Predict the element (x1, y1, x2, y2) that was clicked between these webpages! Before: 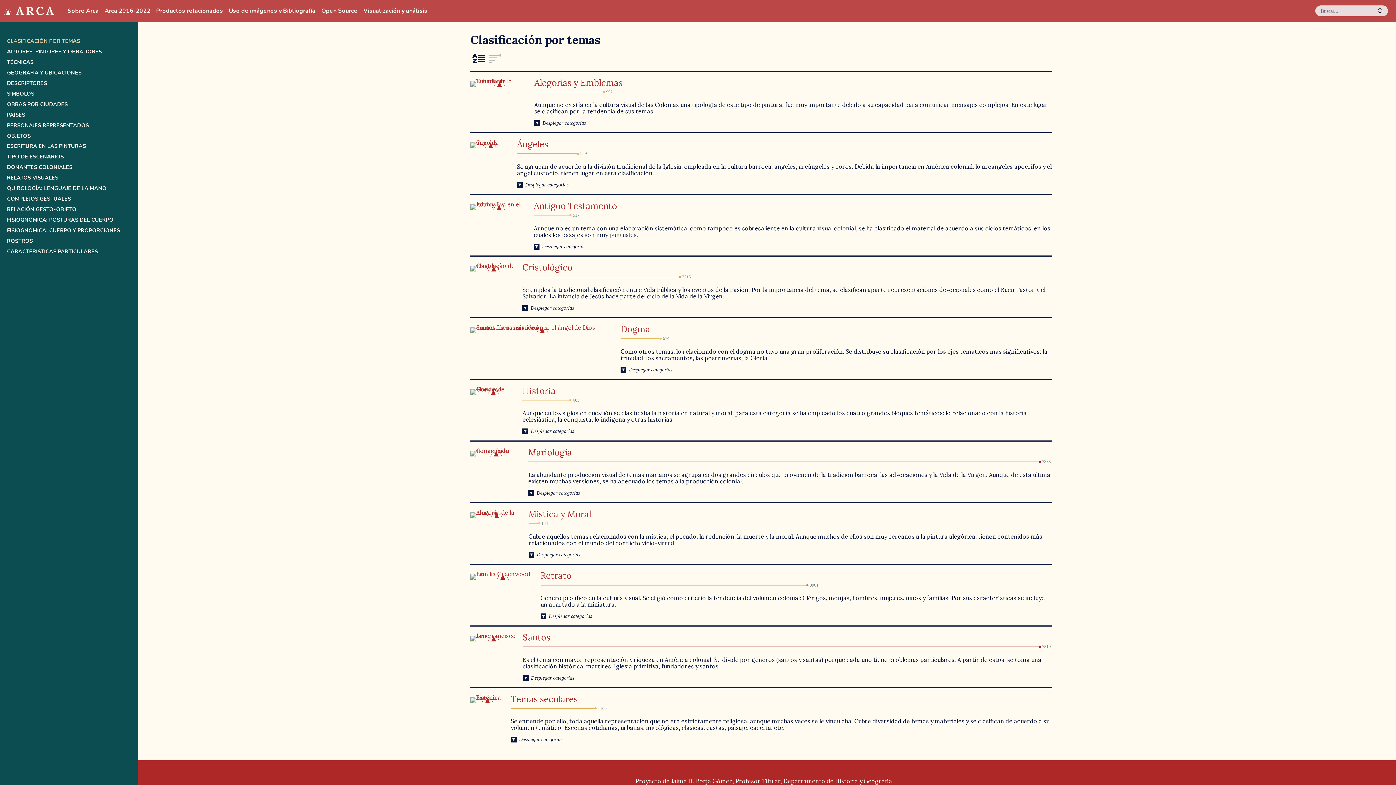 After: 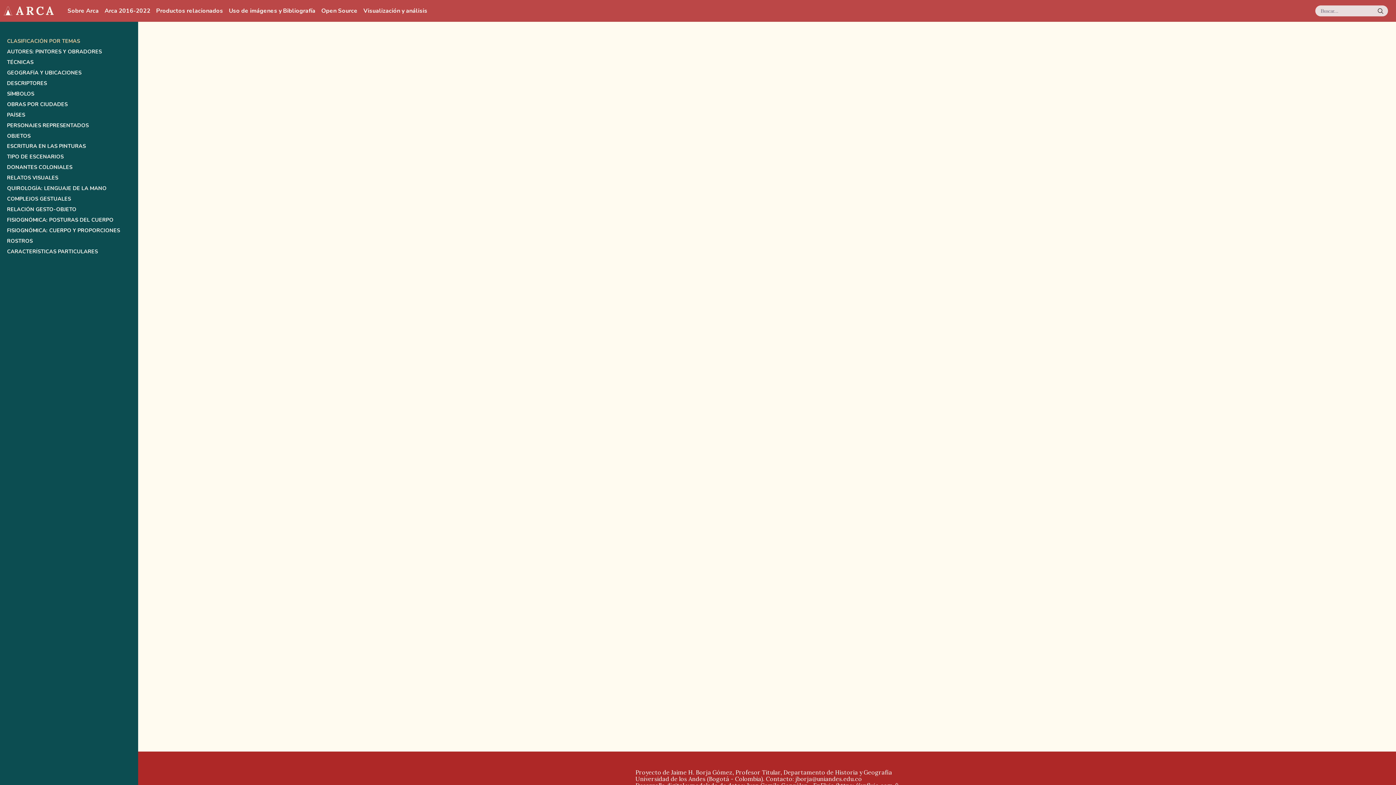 Action: bbox: (470, 694, 505, 701)